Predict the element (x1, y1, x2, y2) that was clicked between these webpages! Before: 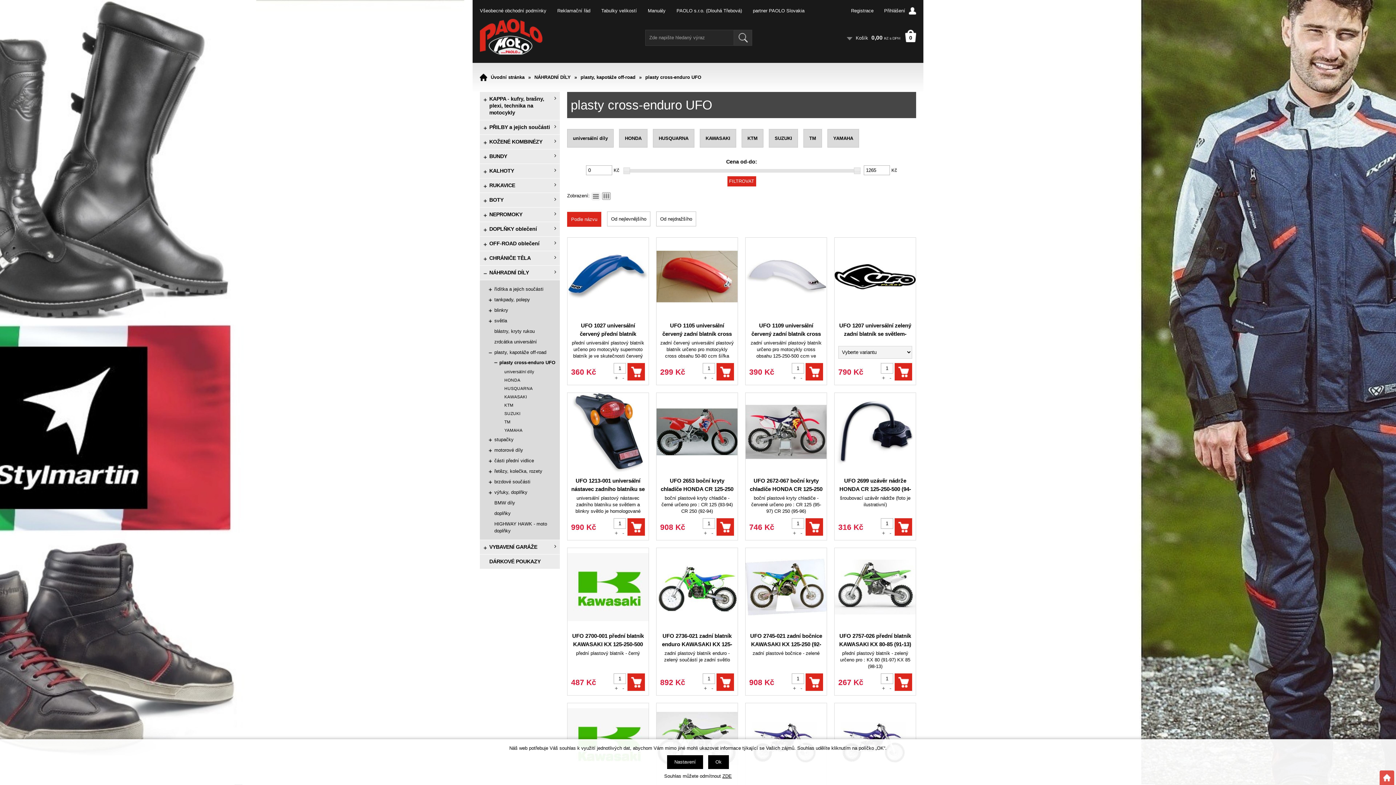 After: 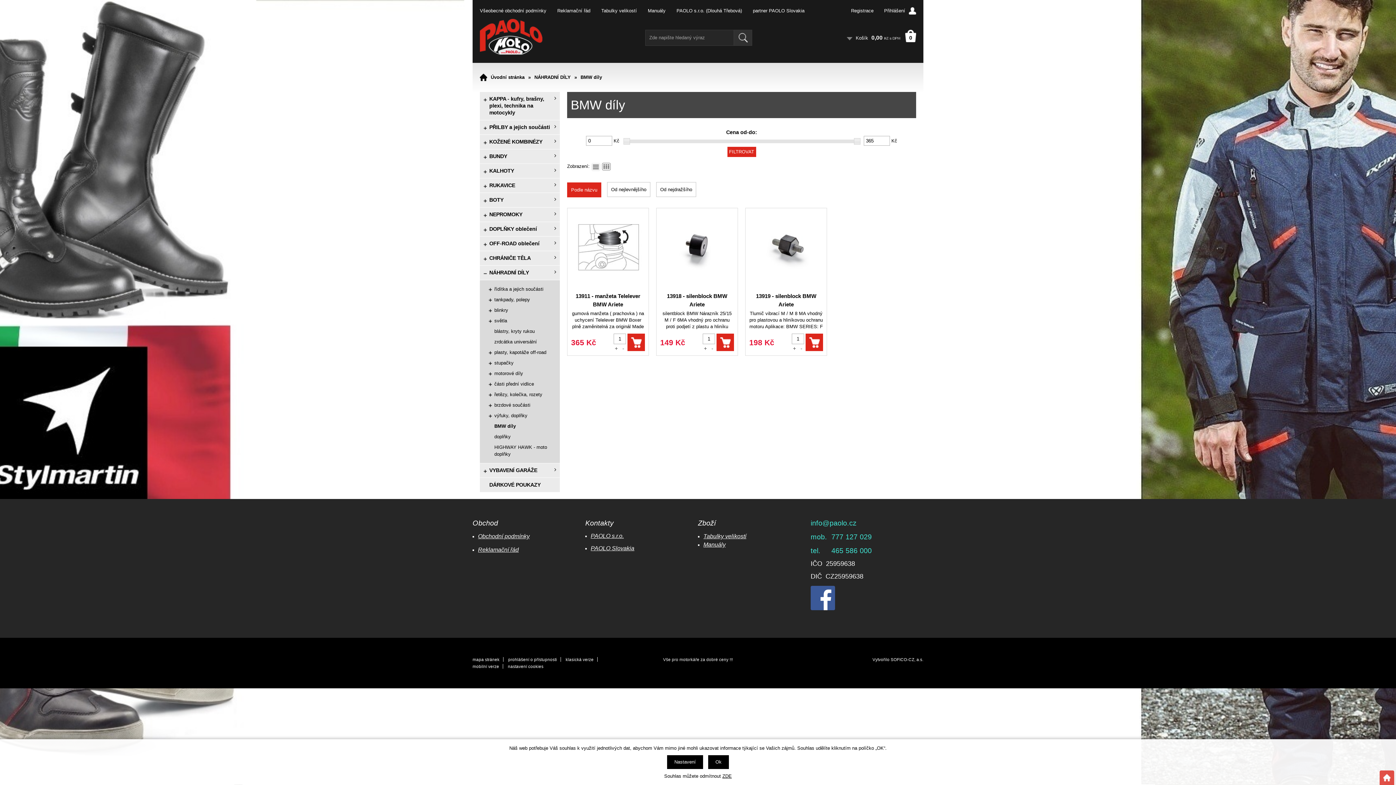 Action: label: BMW díly bbox: (480, 497, 560, 508)